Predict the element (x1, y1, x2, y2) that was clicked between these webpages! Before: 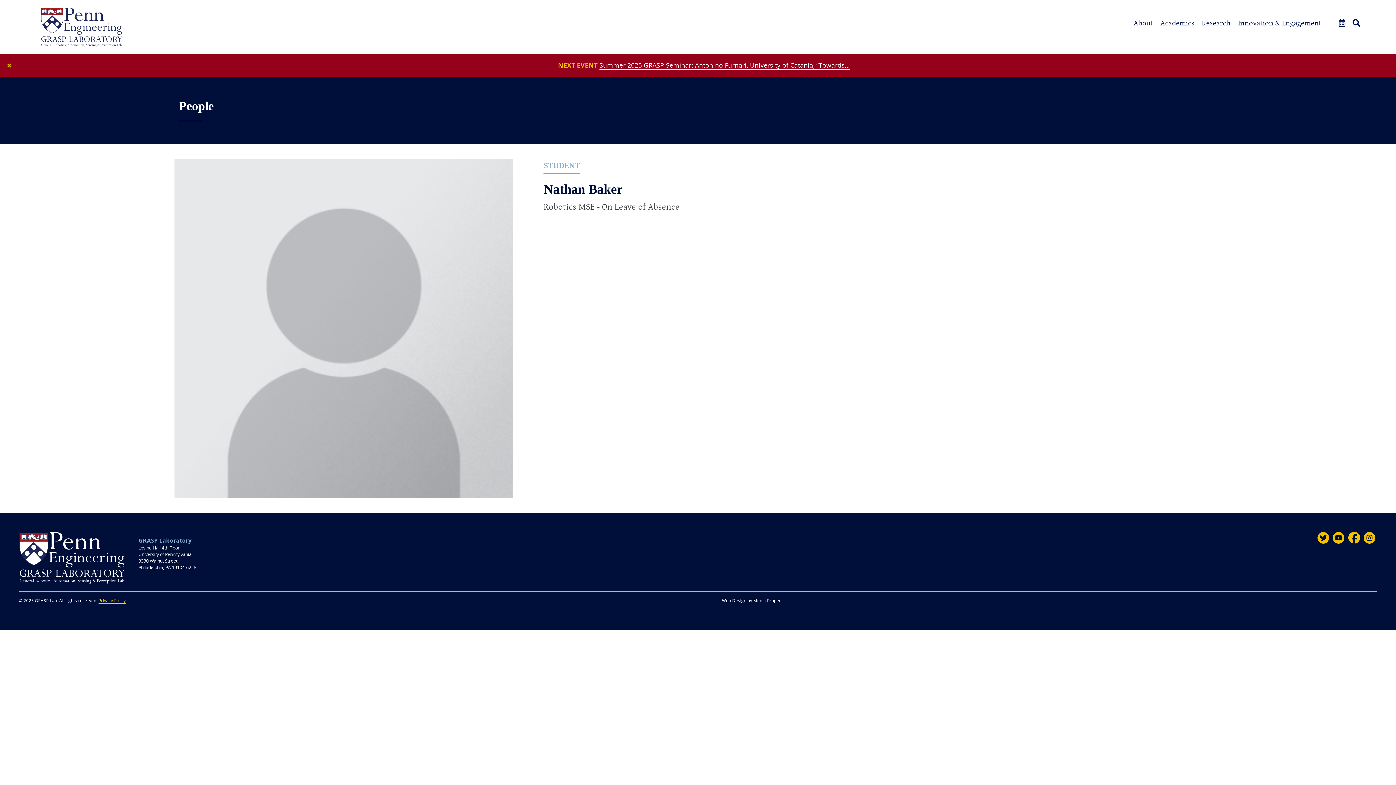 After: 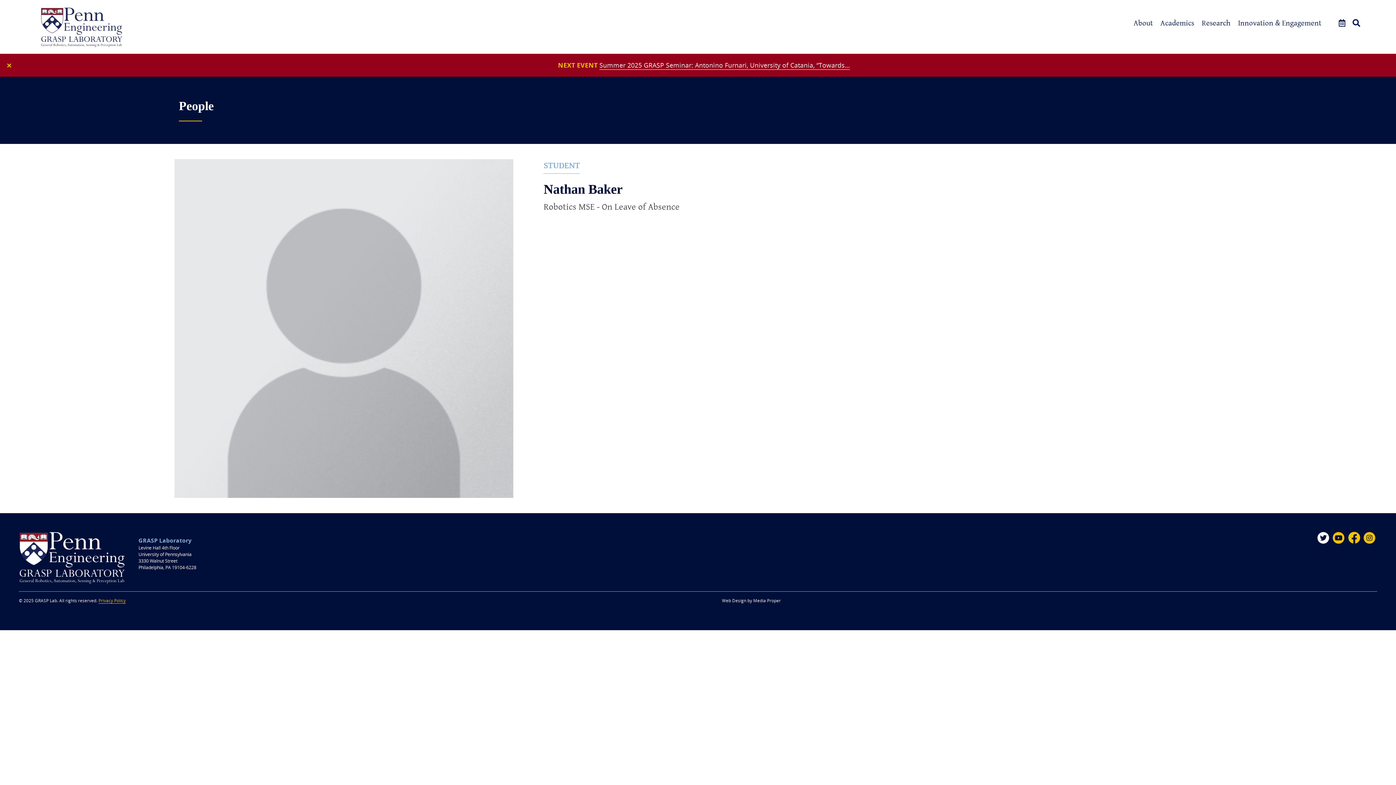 Action: label: Twitter bbox: (1317, 532, 1329, 543)